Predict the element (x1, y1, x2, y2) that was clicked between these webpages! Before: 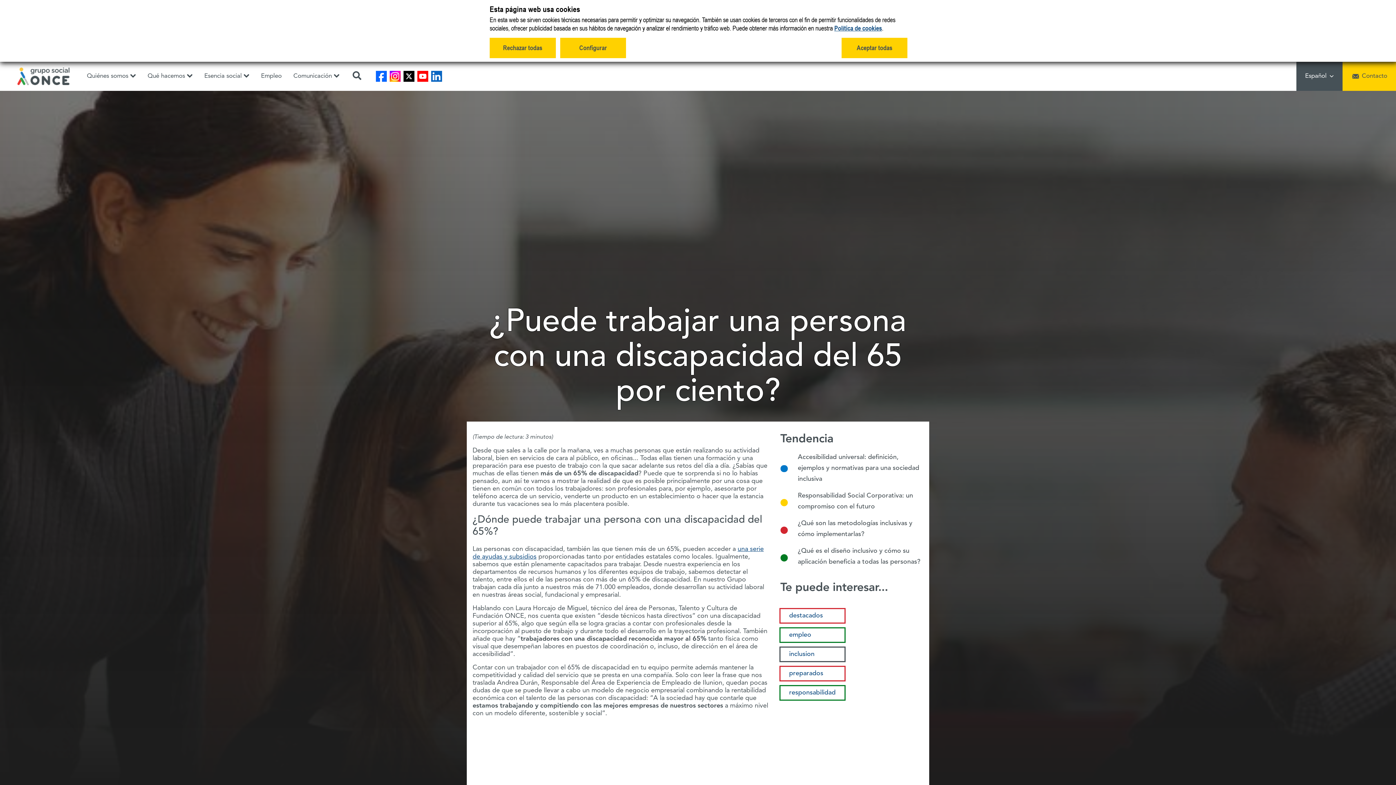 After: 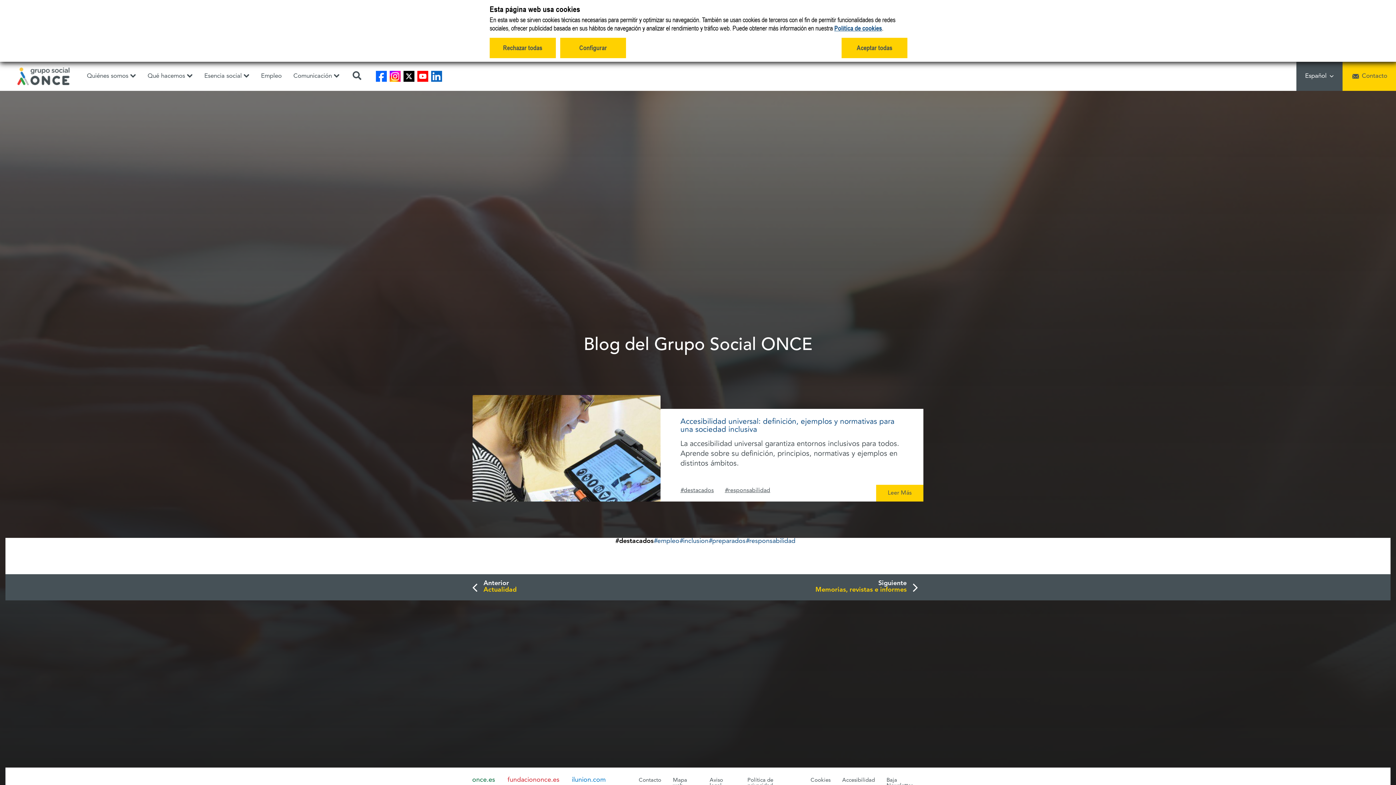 Action: label: destacados bbox: (789, 674, 823, 681)